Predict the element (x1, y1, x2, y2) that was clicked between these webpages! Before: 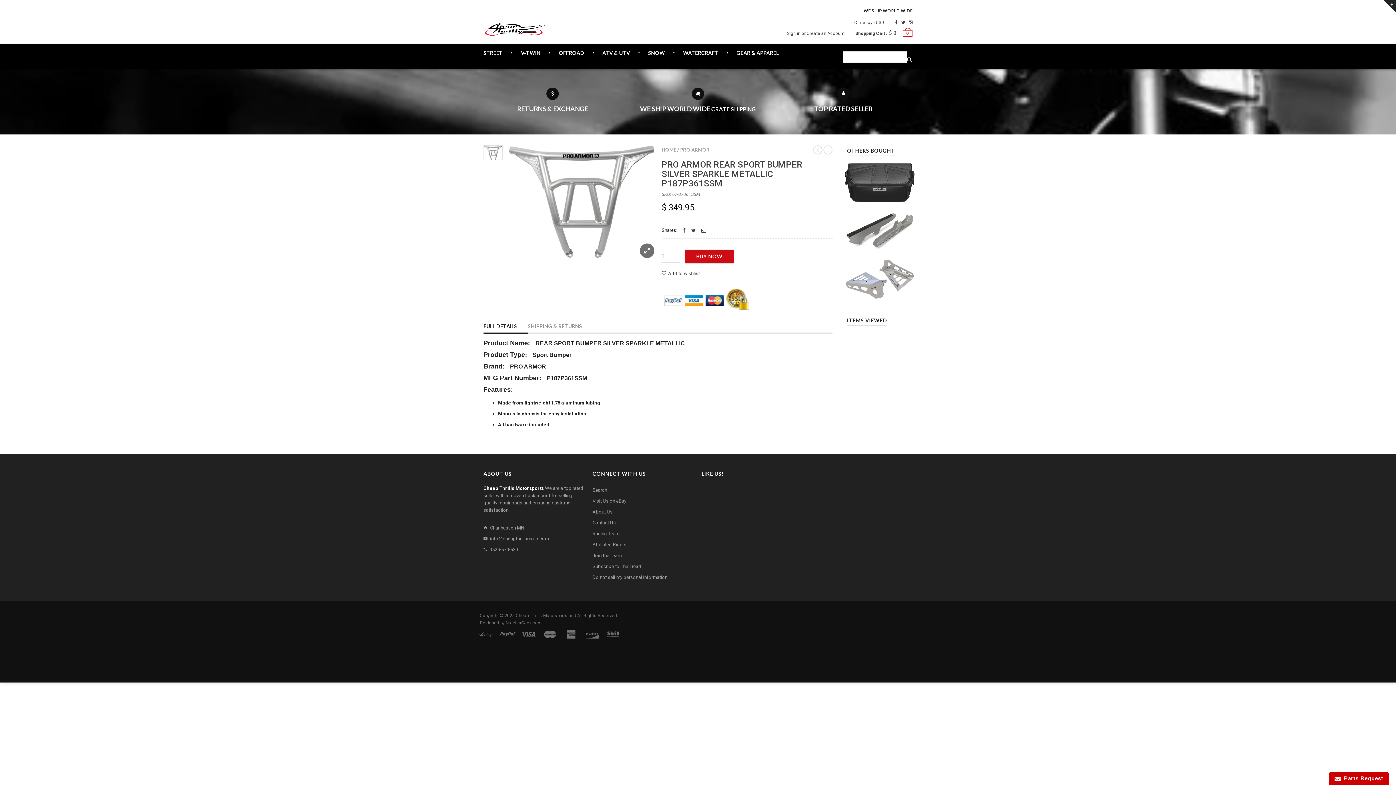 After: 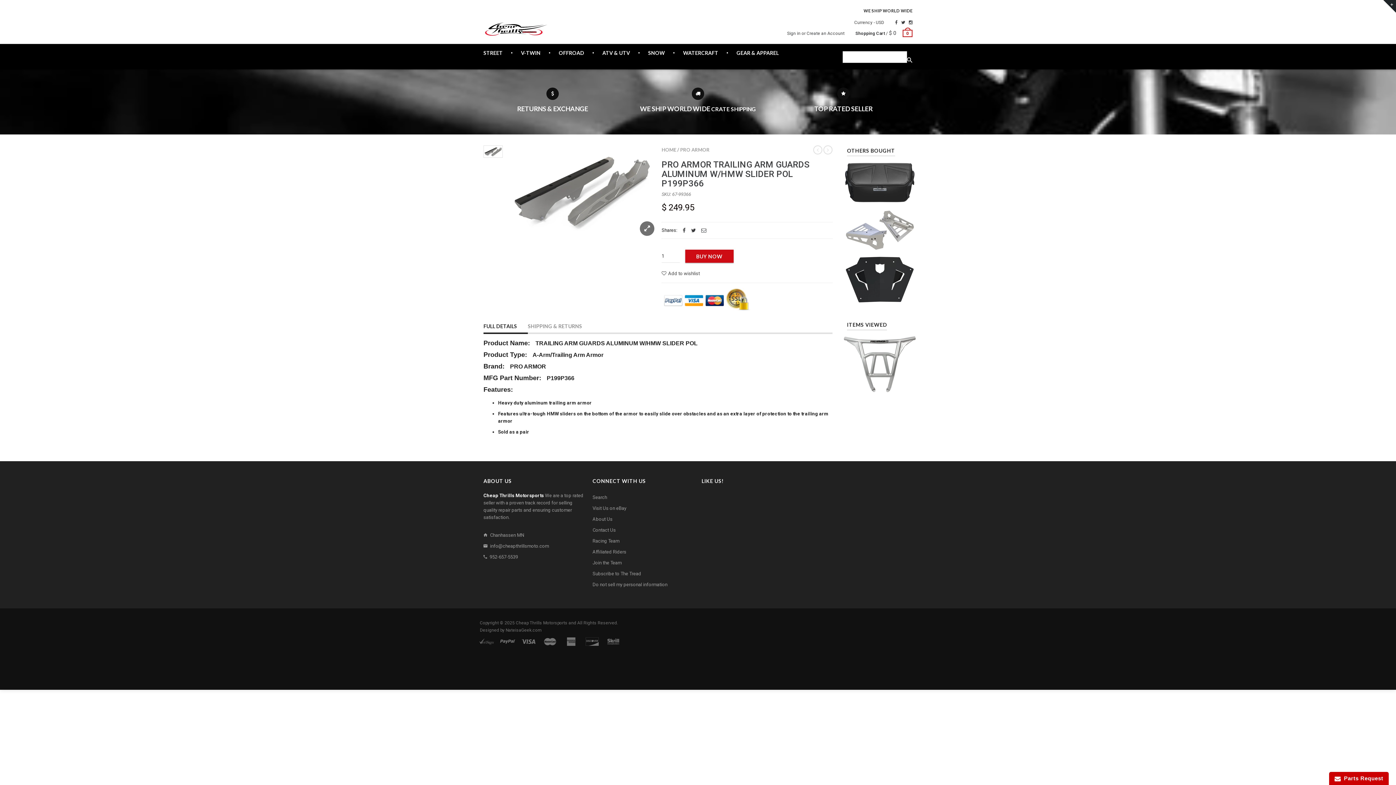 Action: bbox: (848, 208, 911, 228) label: PRO ARMOR TRAILING ARM GUARDS ALUMINUM W/HMW SLIDER POL P199P366